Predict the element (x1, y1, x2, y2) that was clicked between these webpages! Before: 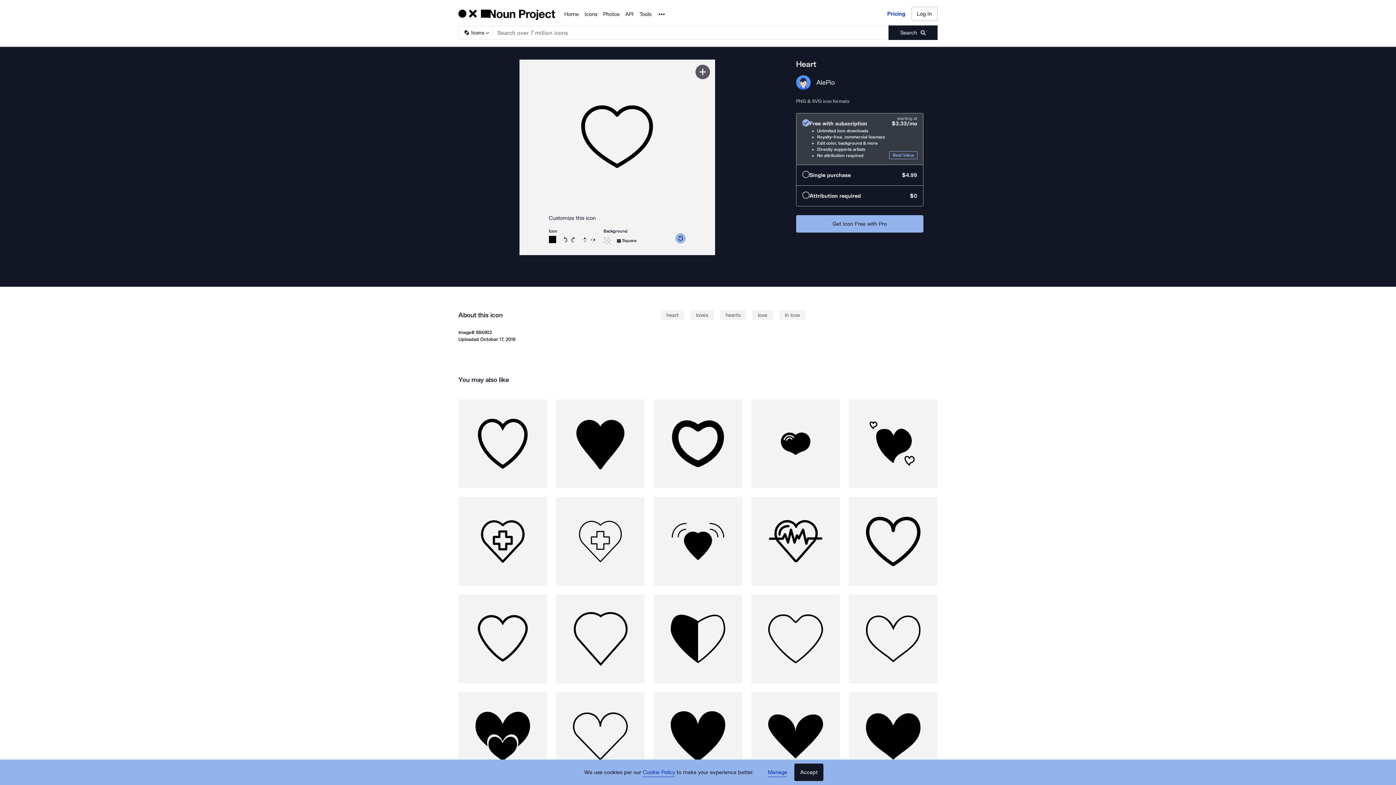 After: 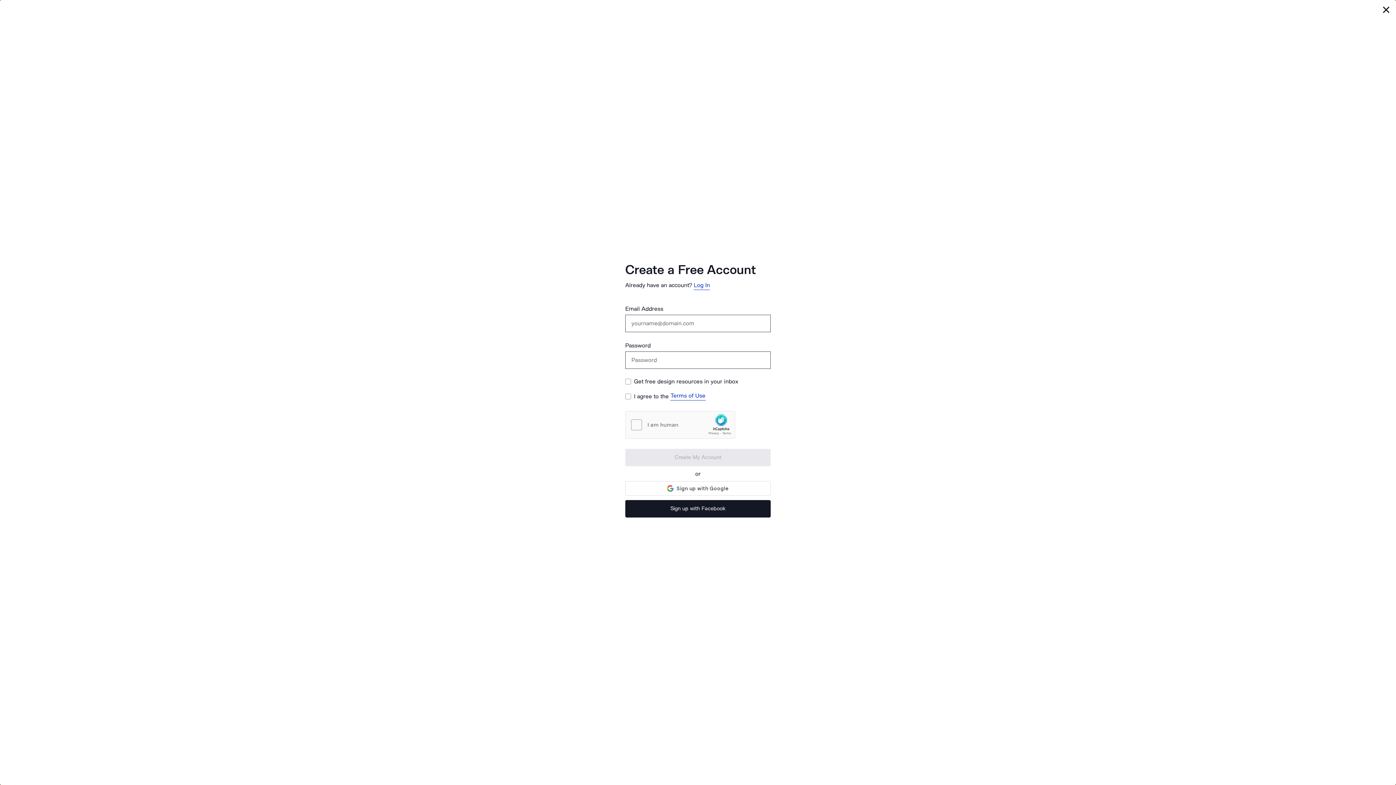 Action: label: Get Icon Free with Pro bbox: (796, 215, 923, 232)